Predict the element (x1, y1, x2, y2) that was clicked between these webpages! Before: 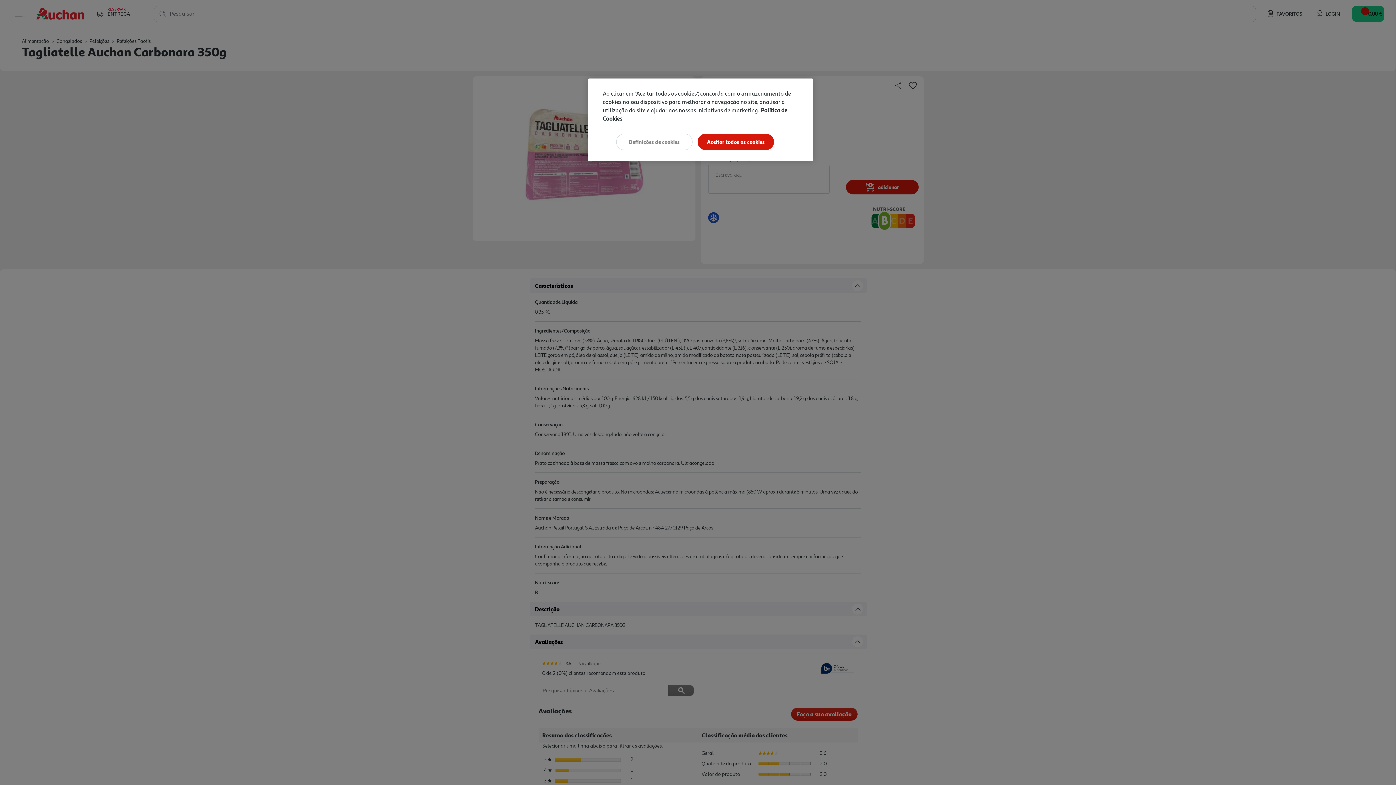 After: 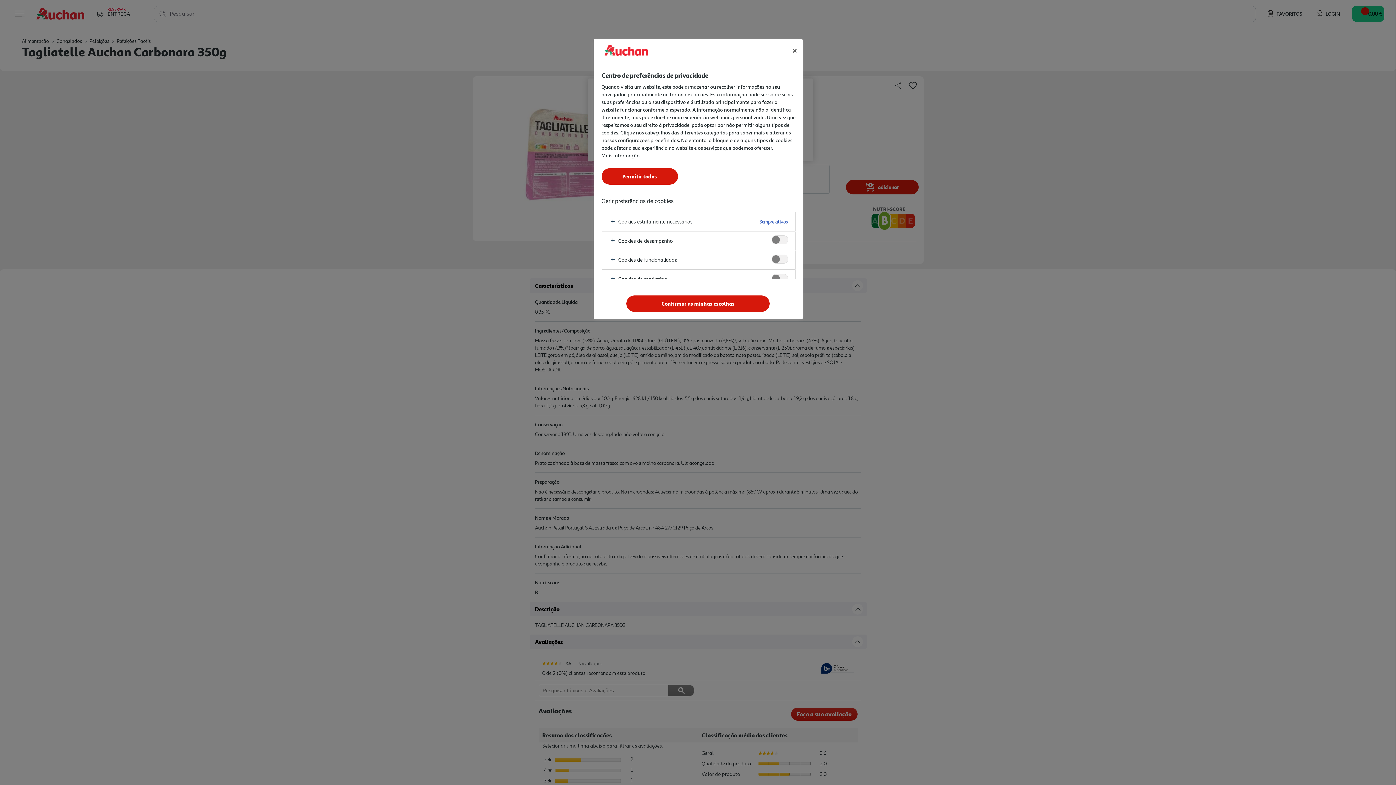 Action: bbox: (616, 133, 692, 150) label: Definições de cookies